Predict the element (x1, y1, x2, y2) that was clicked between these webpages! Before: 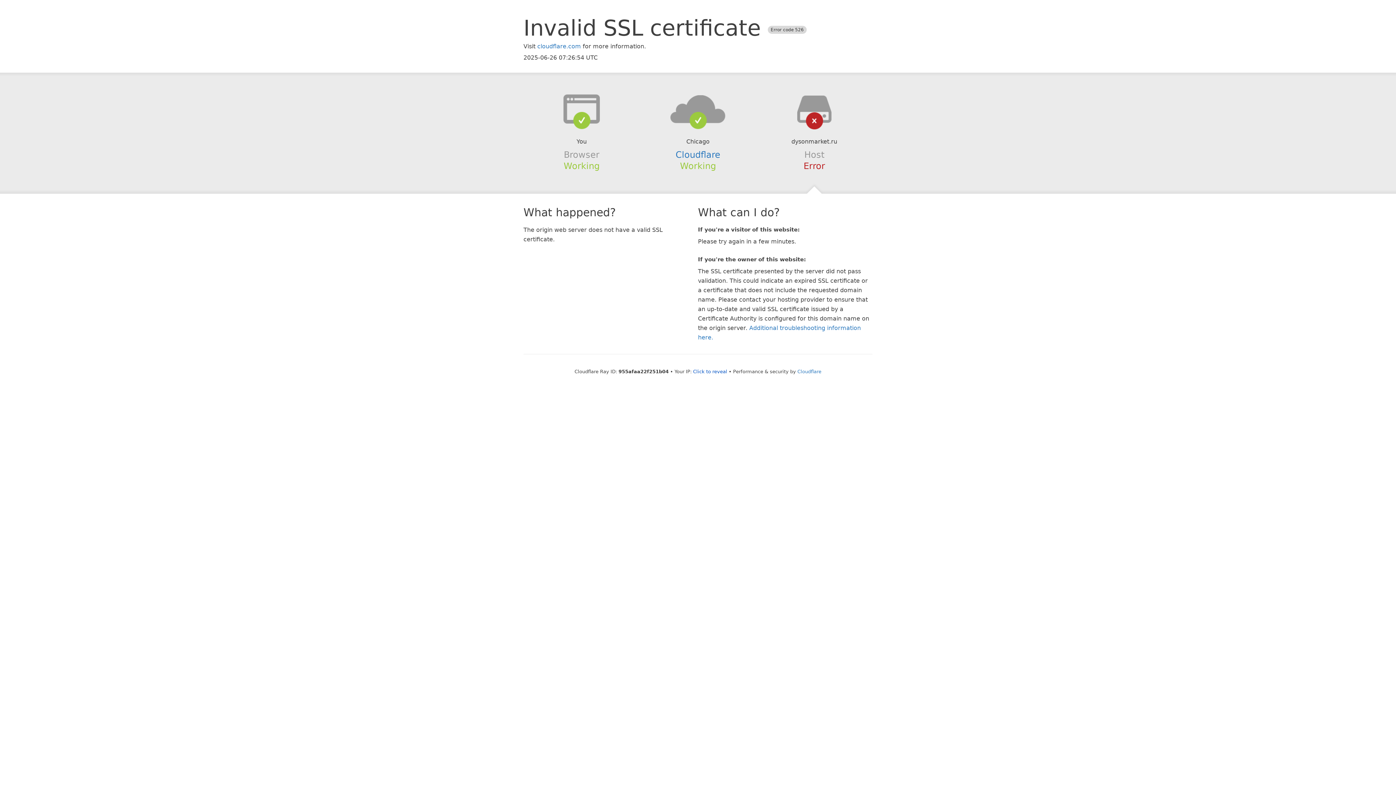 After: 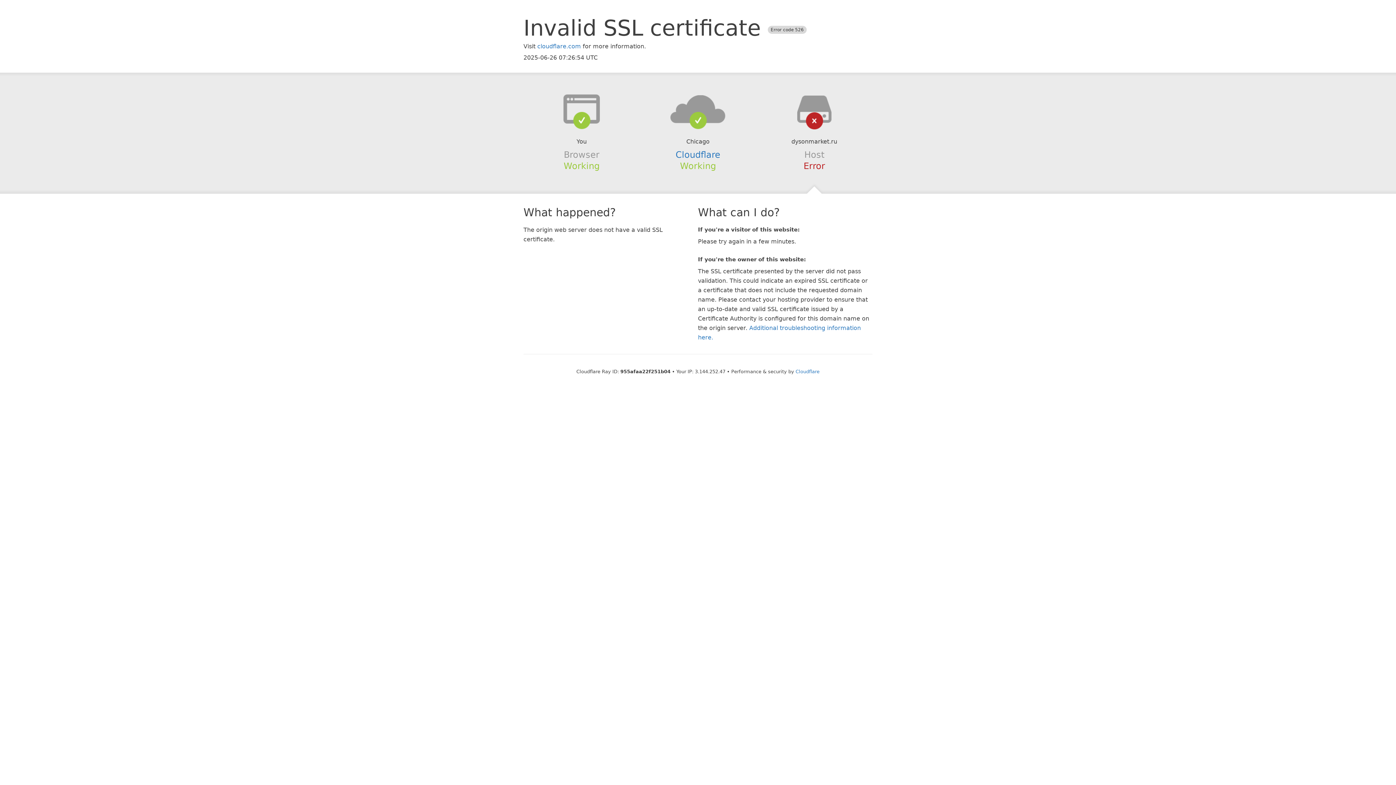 Action: label: Click to reveal bbox: (693, 368, 727, 374)